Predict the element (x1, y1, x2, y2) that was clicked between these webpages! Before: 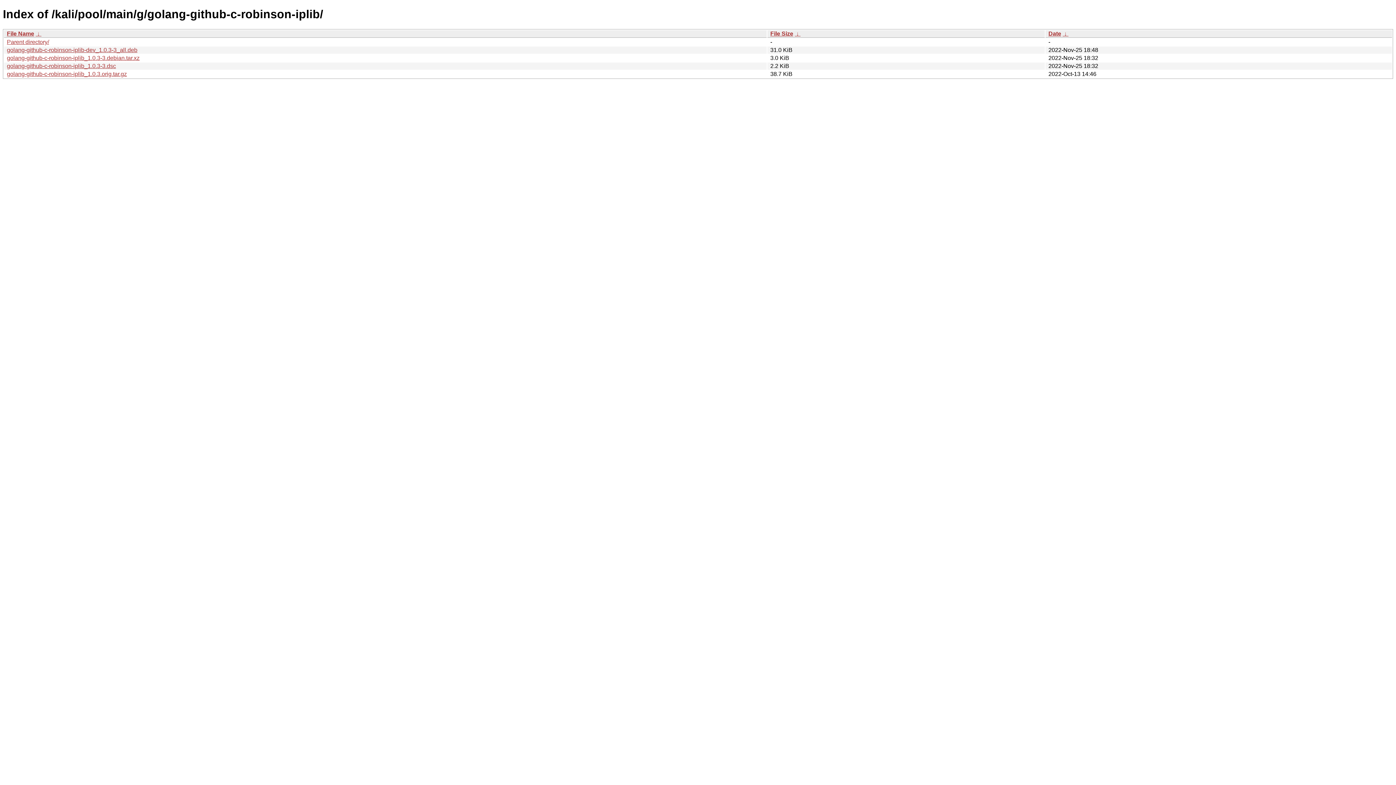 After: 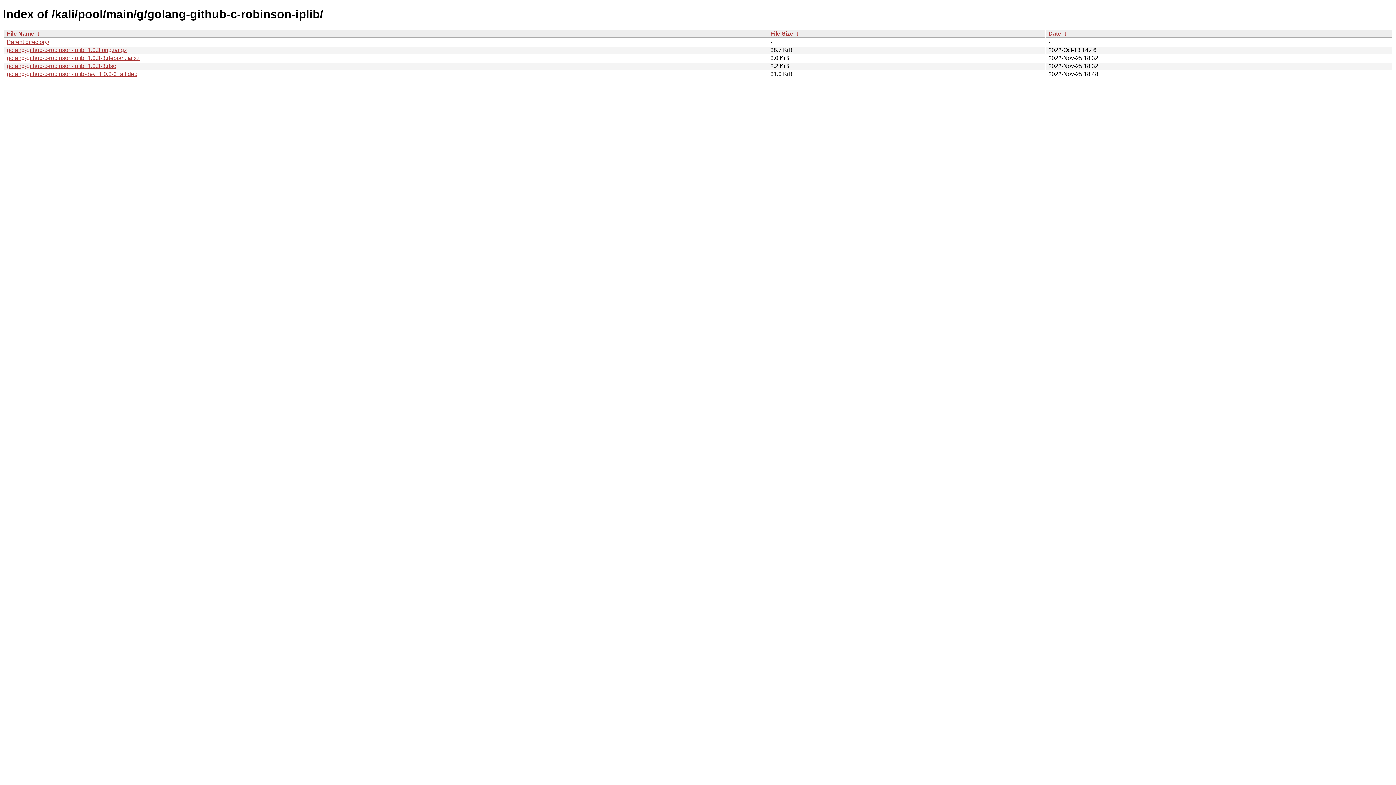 Action: bbox: (1048, 30, 1061, 36) label: Date